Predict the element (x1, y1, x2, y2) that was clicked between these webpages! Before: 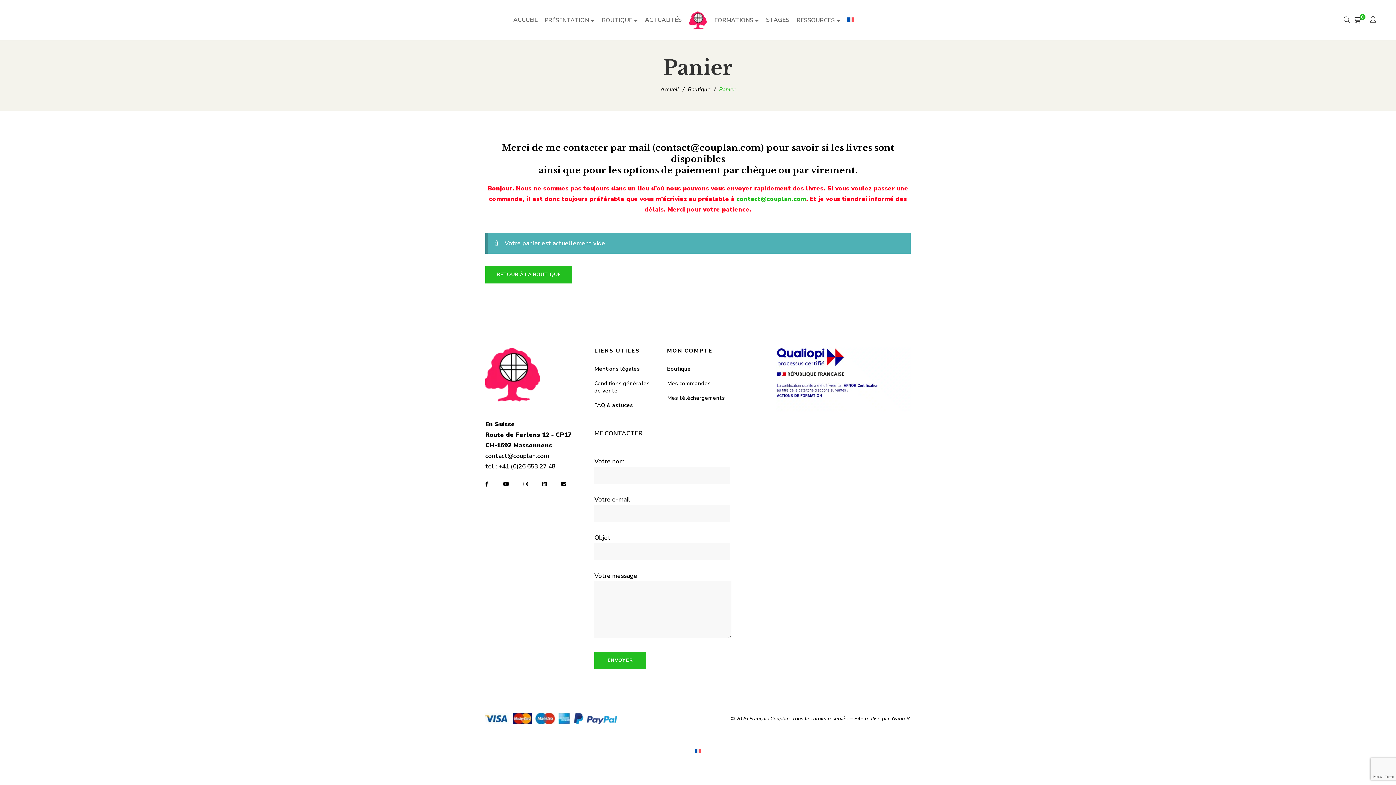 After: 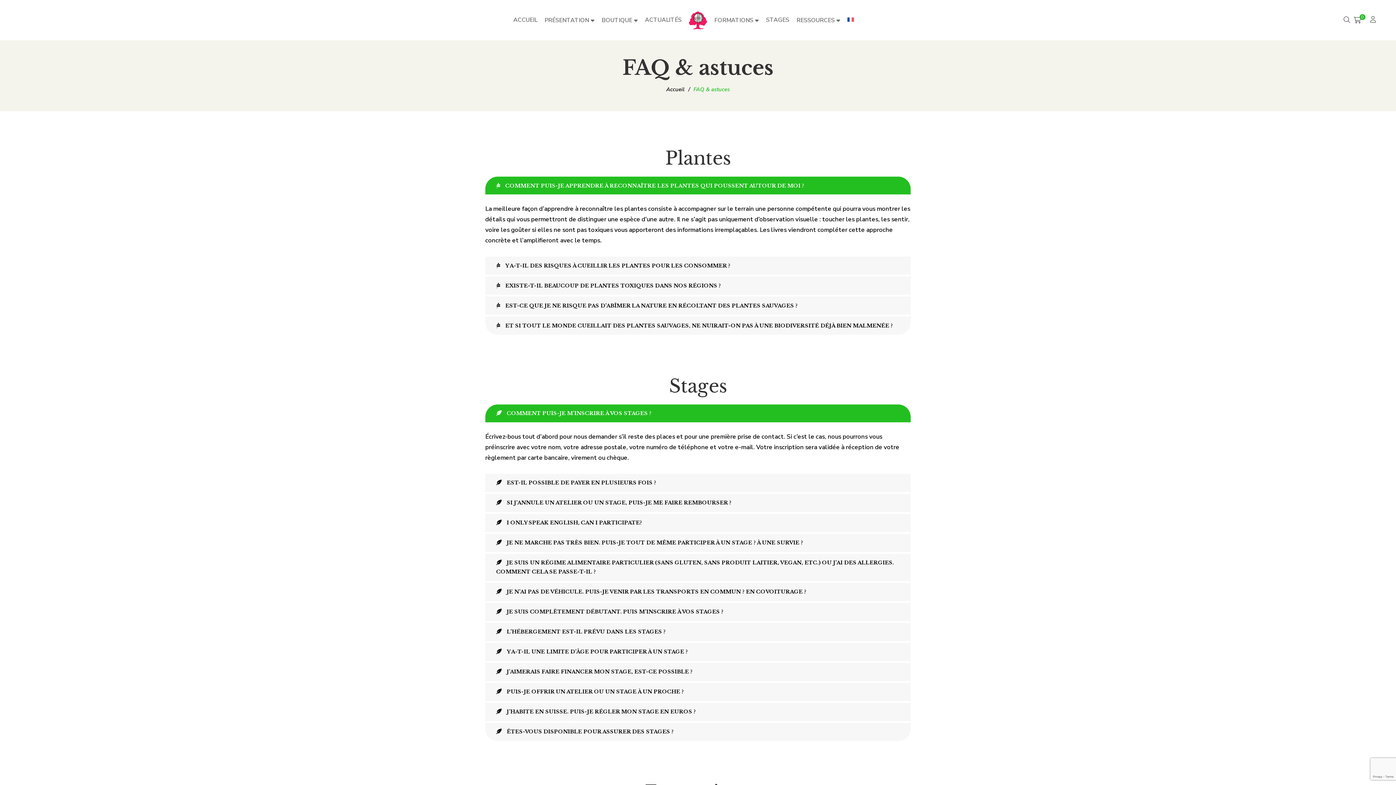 Action: bbox: (594, 401, 633, 409) label: FAQ & astuces